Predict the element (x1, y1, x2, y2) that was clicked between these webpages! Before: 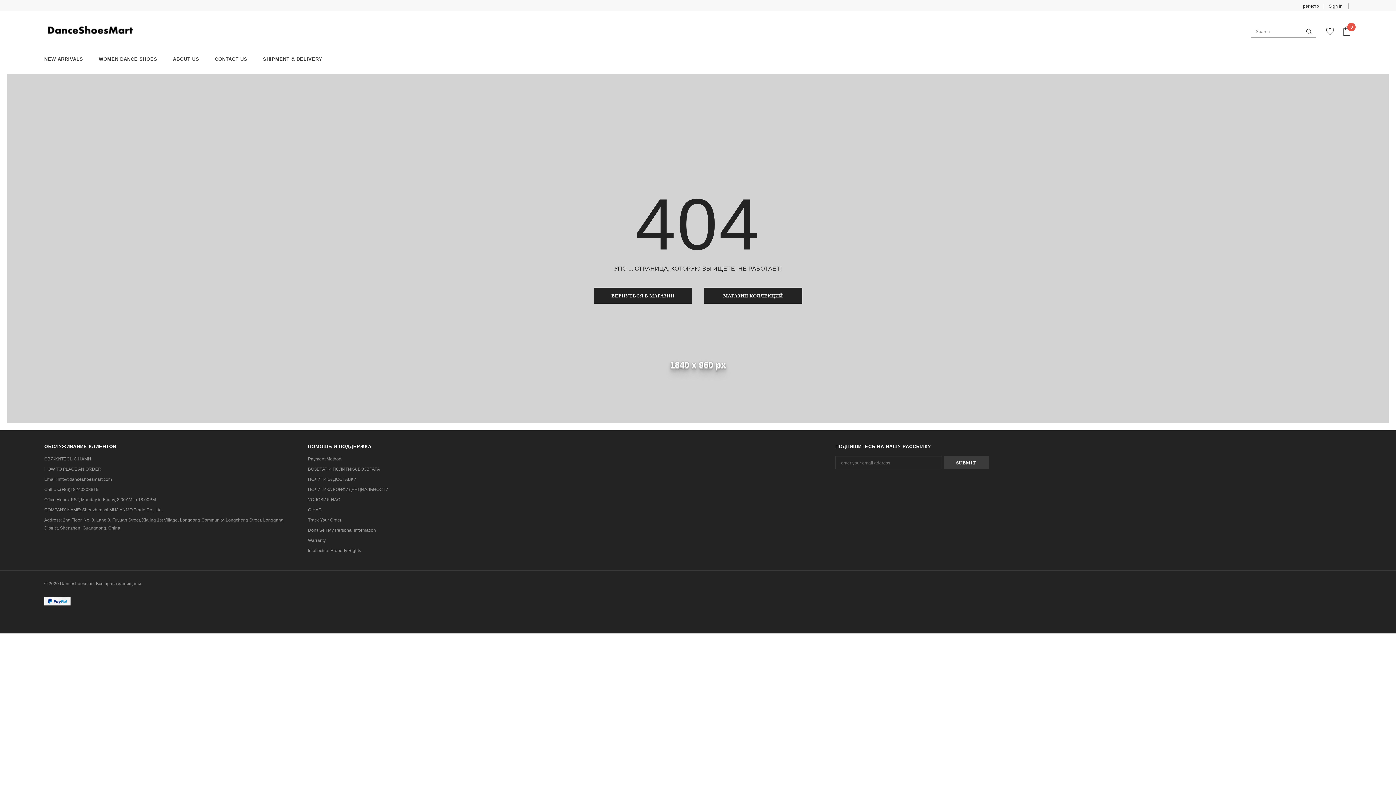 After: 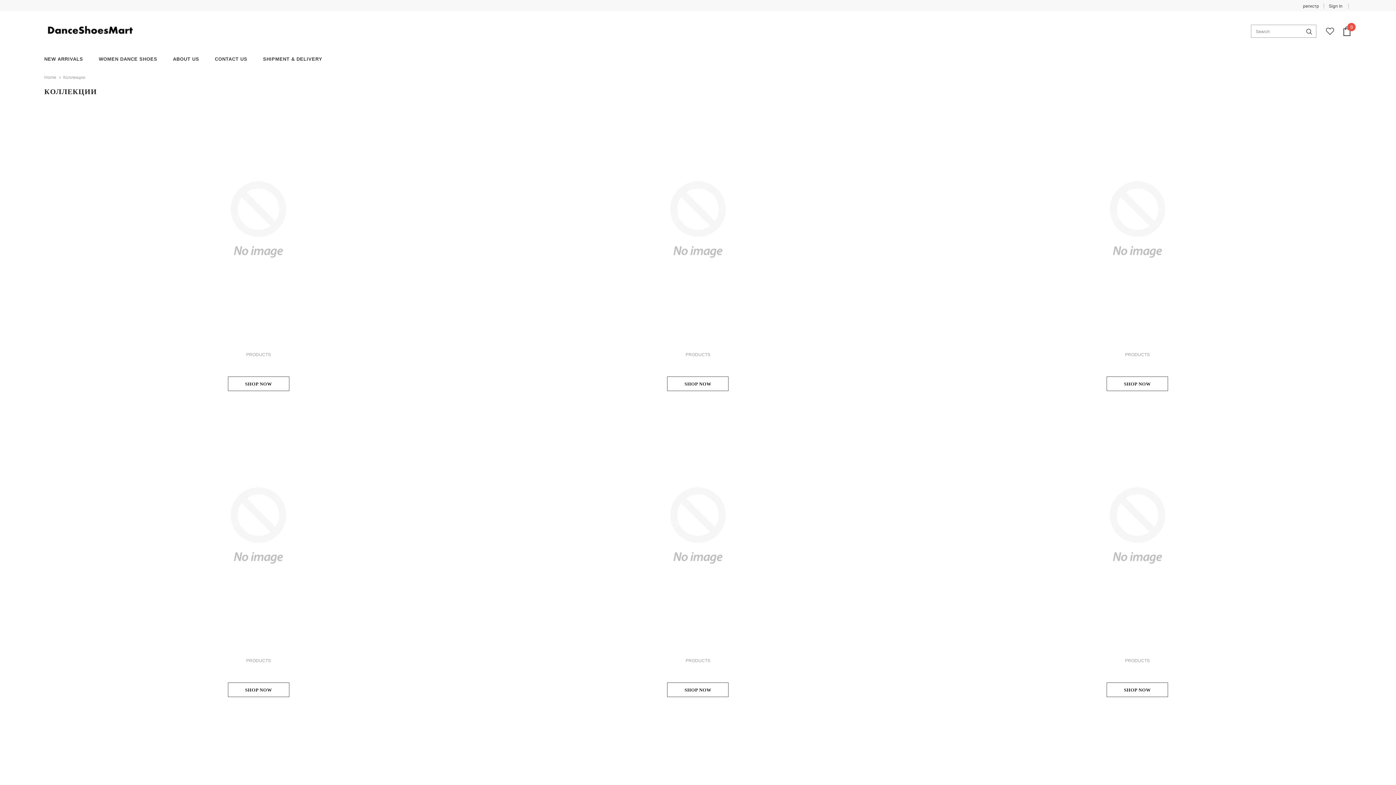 Action: bbox: (98, 50, 157, 66) label: WOMEN DANCE SHOES